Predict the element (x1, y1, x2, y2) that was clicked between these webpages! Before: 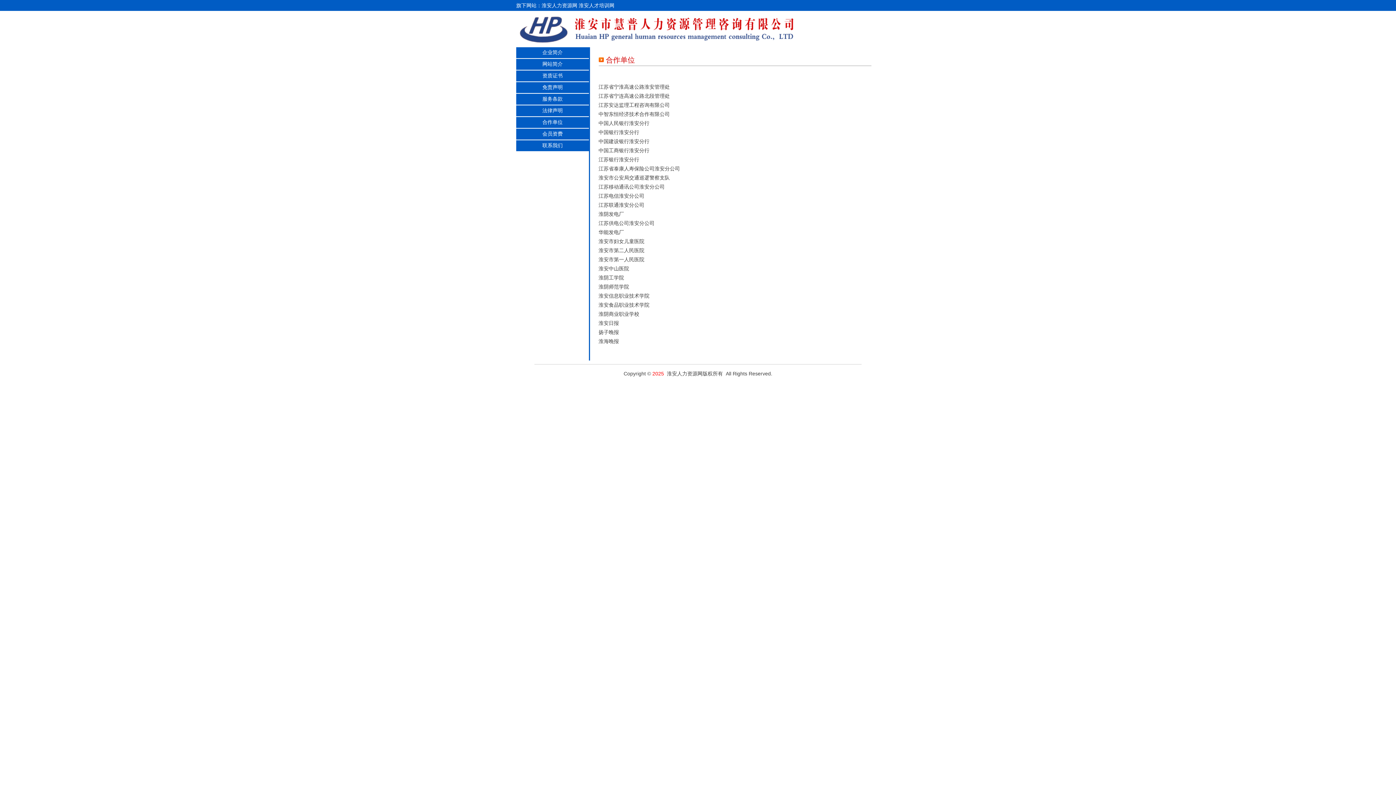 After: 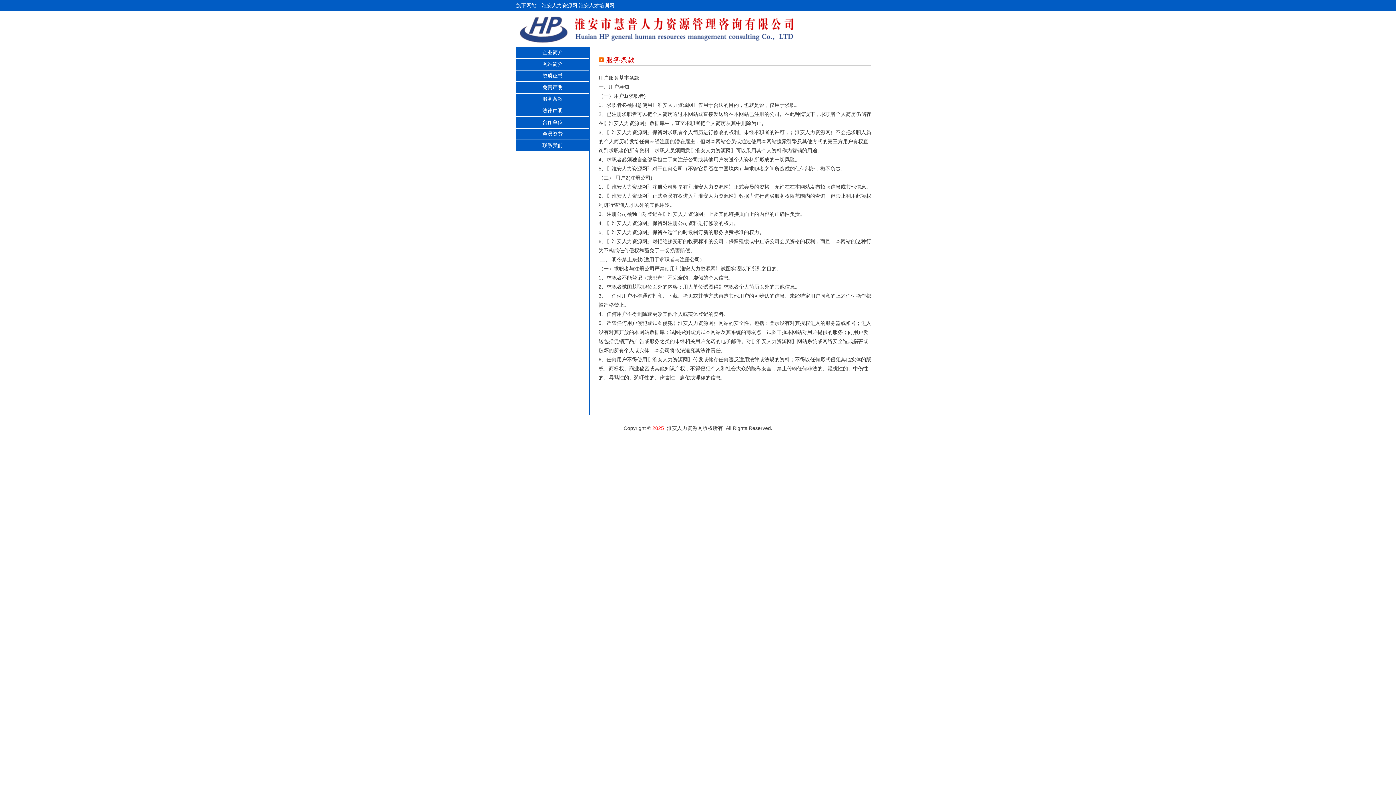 Action: bbox: (516, 93, 589, 104) label: 服务条款